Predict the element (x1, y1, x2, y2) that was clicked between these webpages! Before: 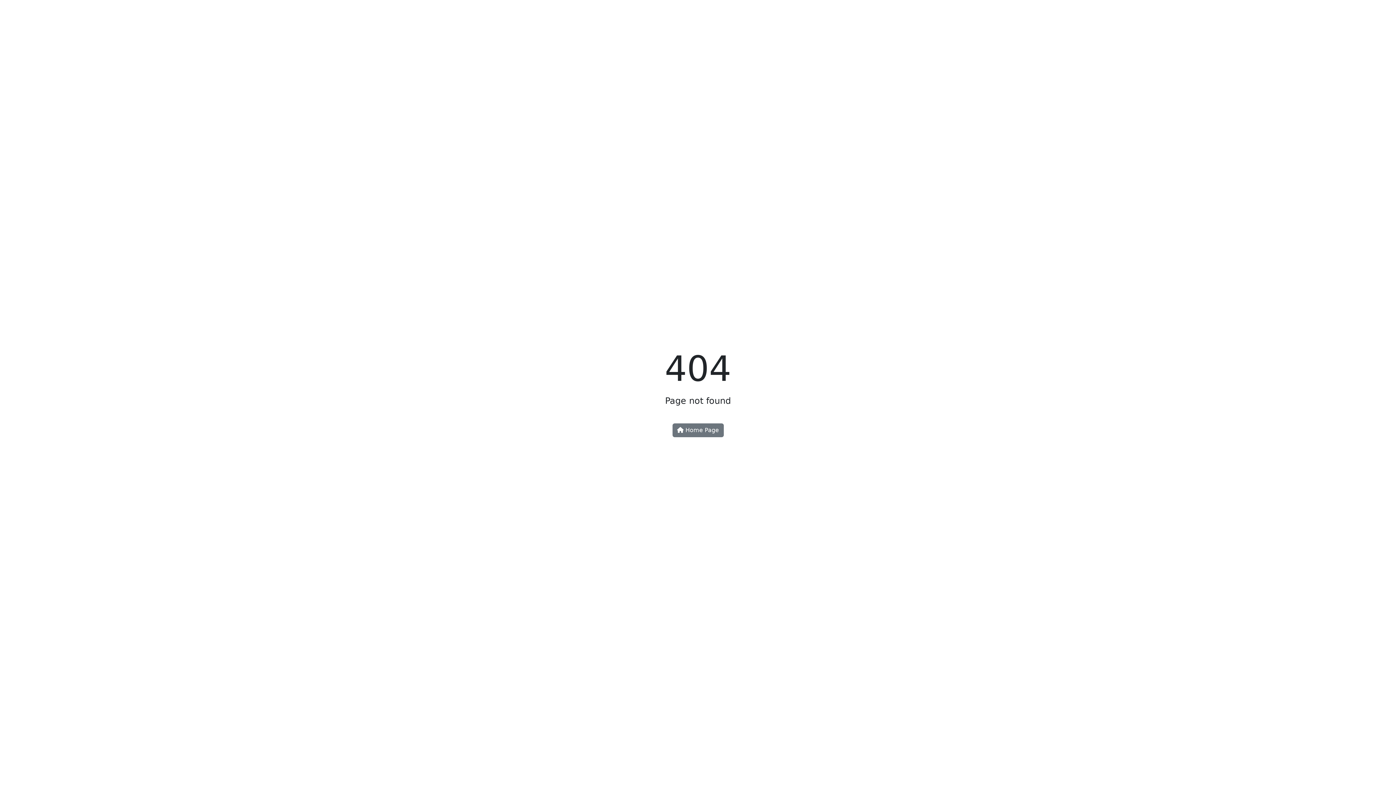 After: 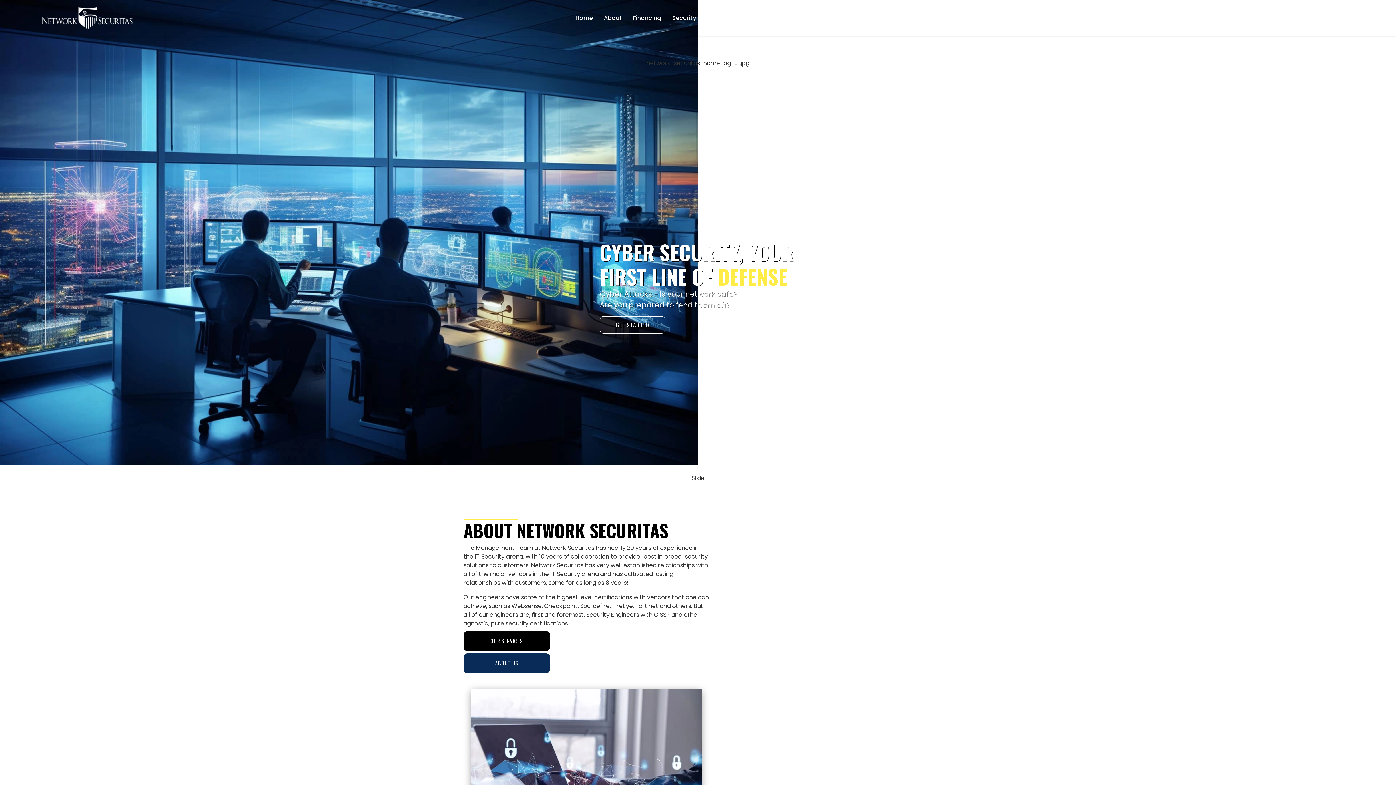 Action: bbox: (672, 423, 723, 437) label:  Home Page